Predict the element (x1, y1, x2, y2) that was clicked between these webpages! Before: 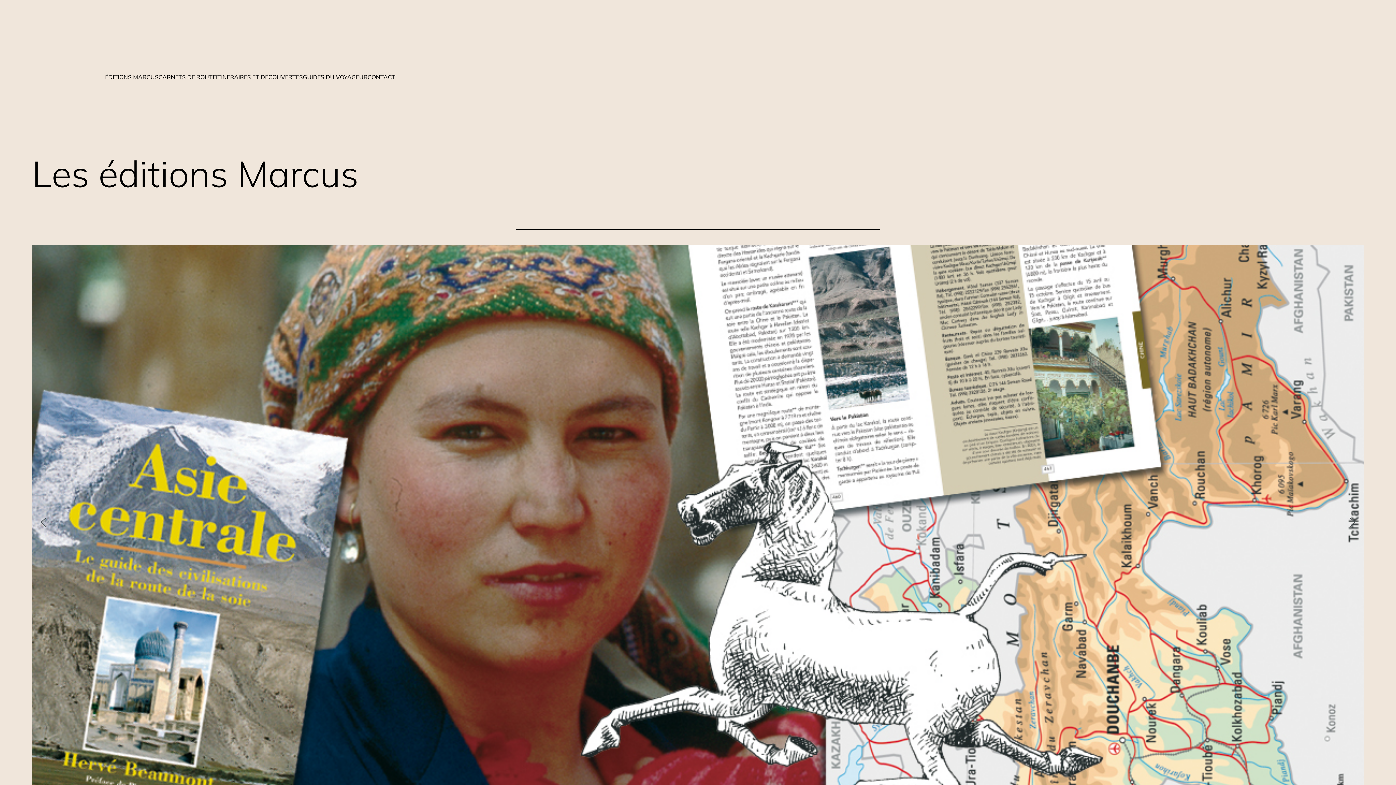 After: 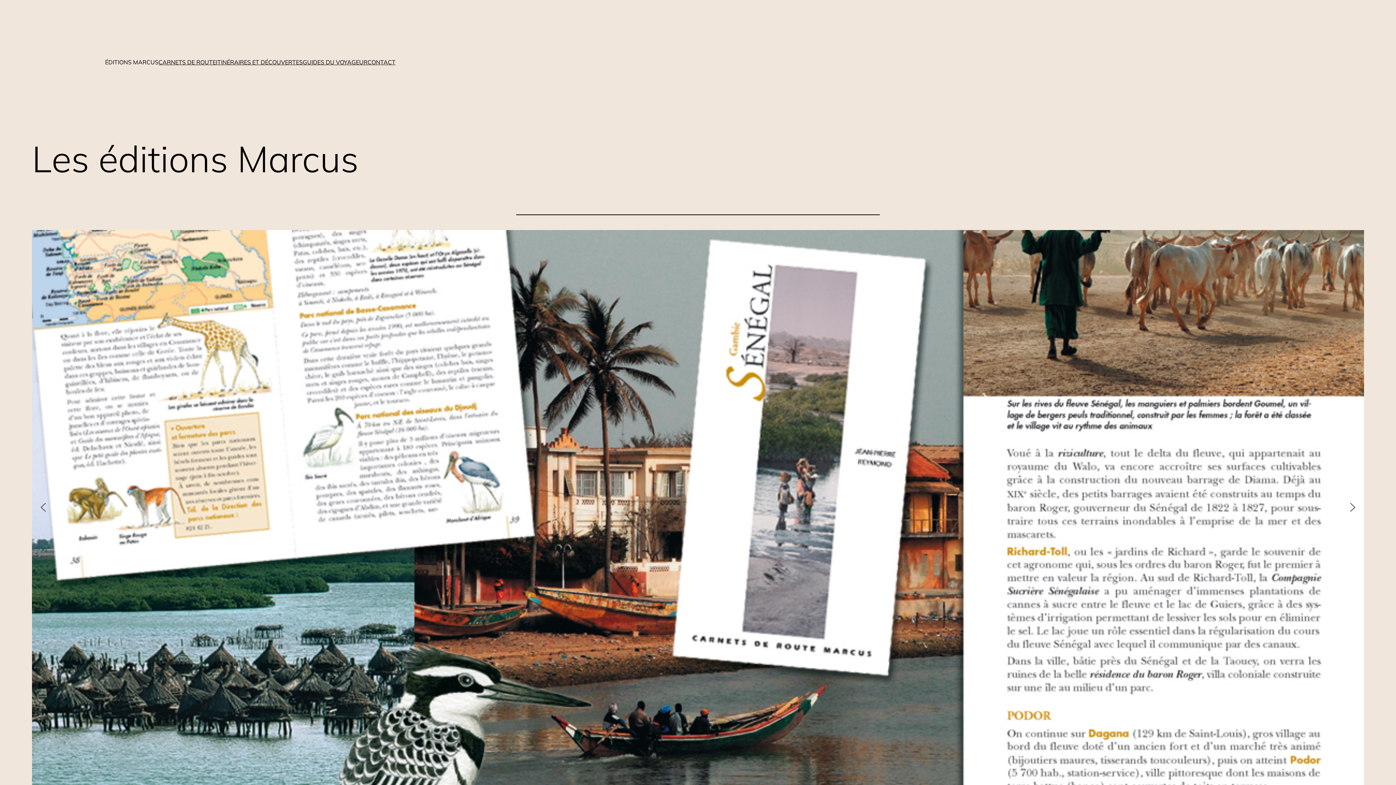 Action: bbox: (37, 516, 49, 528) label: previous arrow